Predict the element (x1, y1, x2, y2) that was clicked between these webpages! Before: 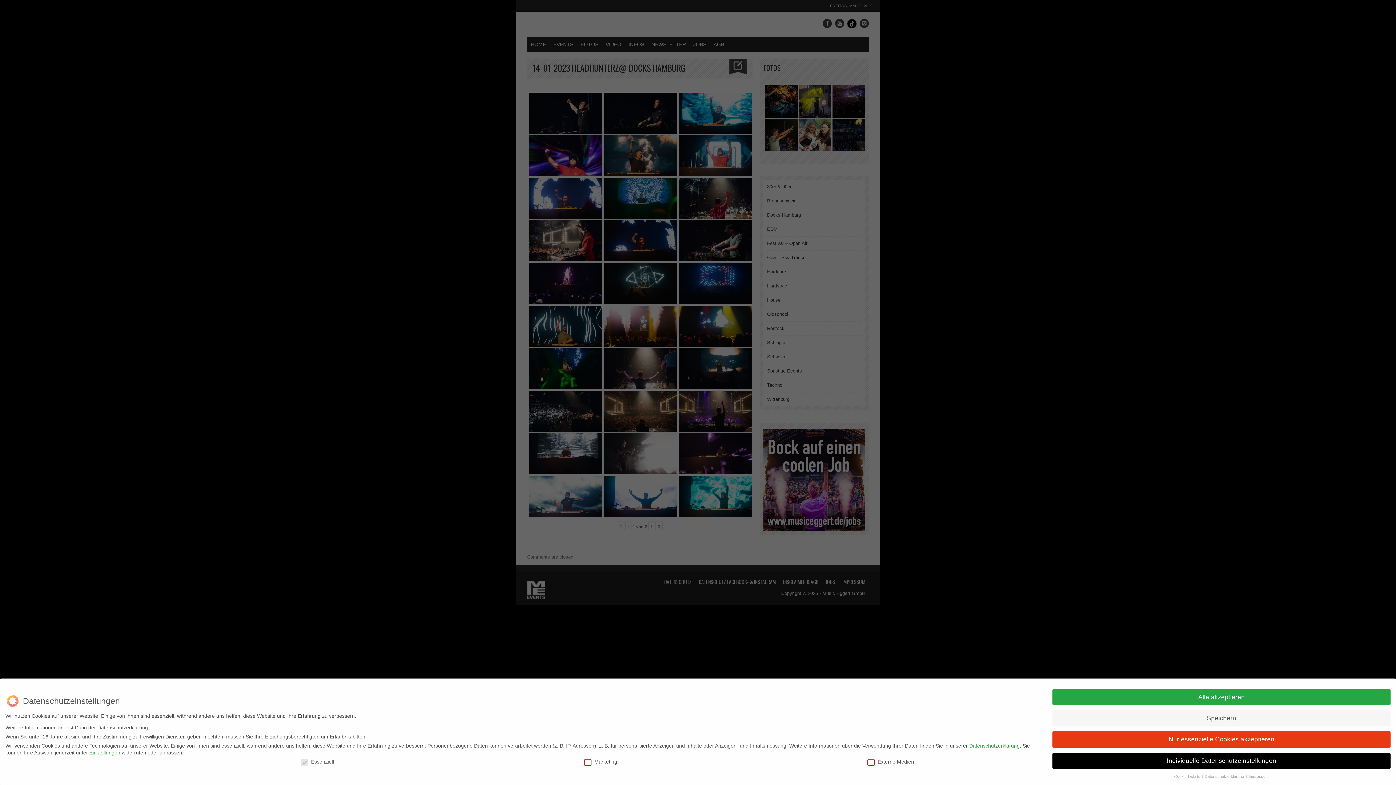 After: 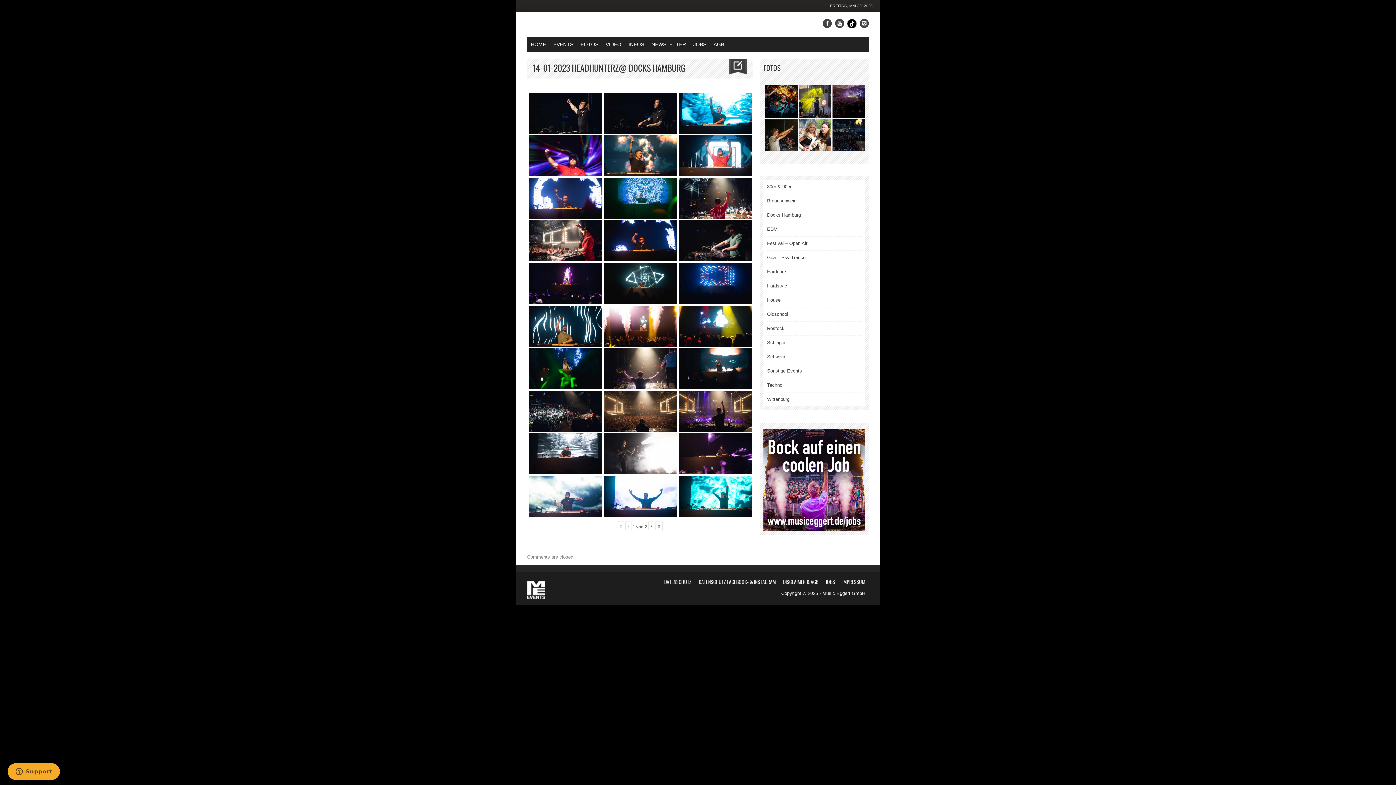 Action: label: Alle akzeptieren bbox: (1052, 689, 1390, 705)